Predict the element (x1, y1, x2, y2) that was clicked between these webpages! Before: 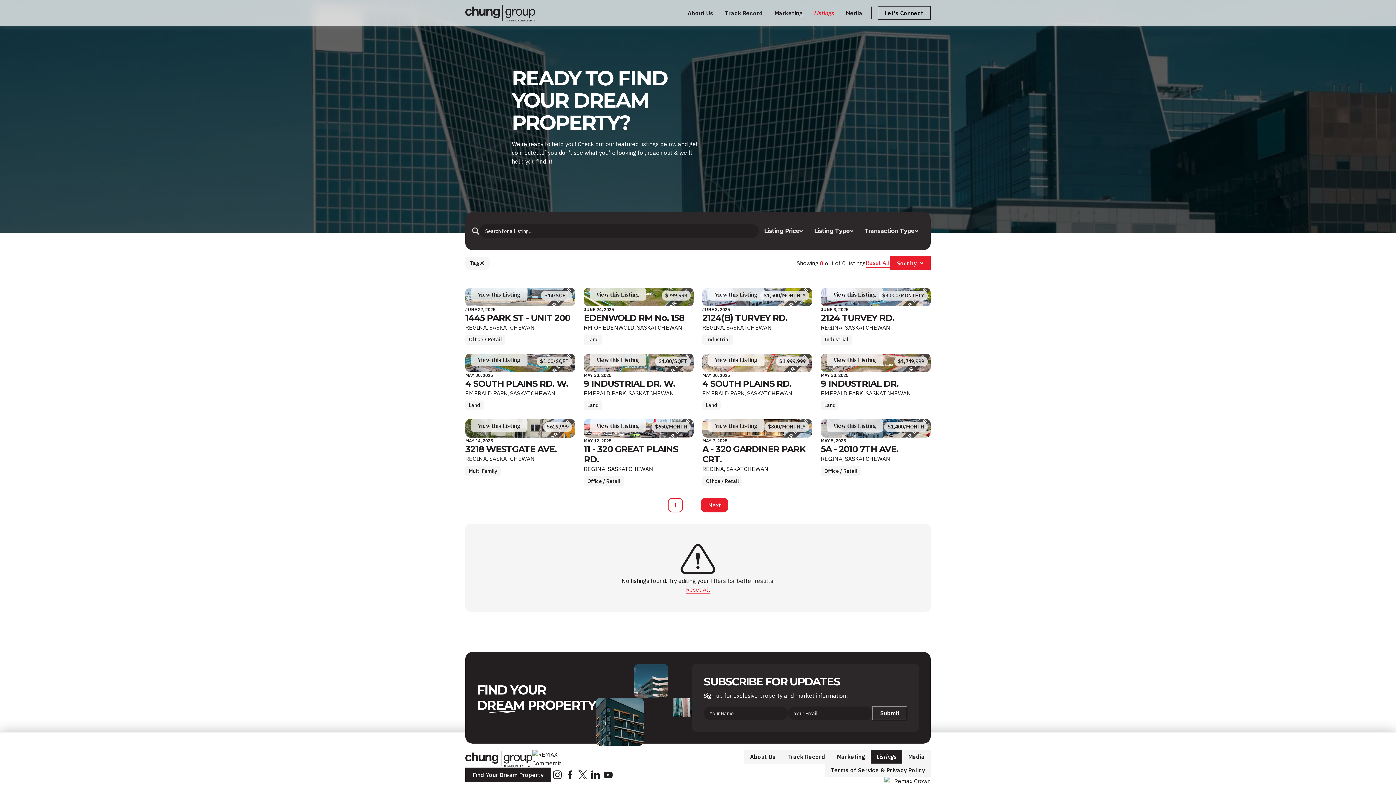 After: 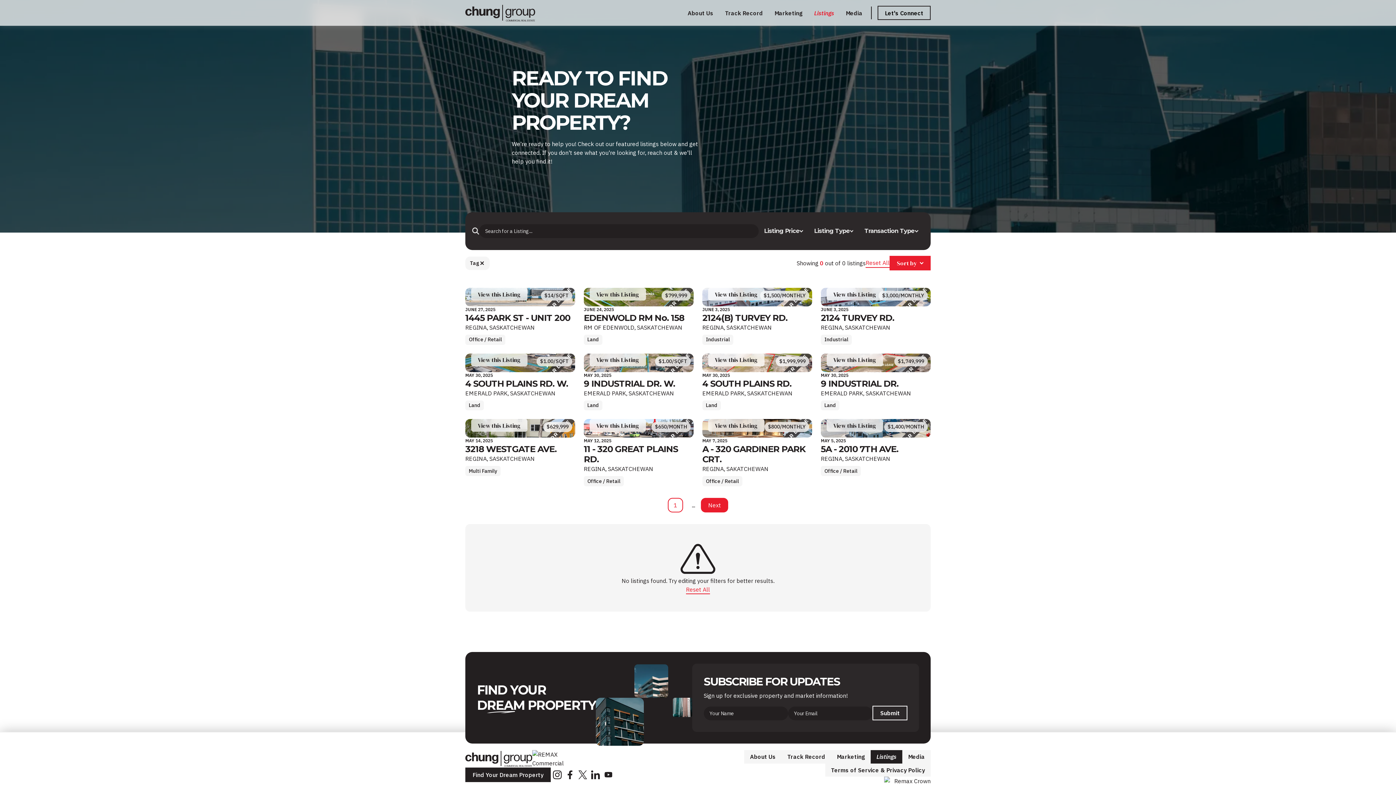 Action: bbox: (602, 768, 614, 781)